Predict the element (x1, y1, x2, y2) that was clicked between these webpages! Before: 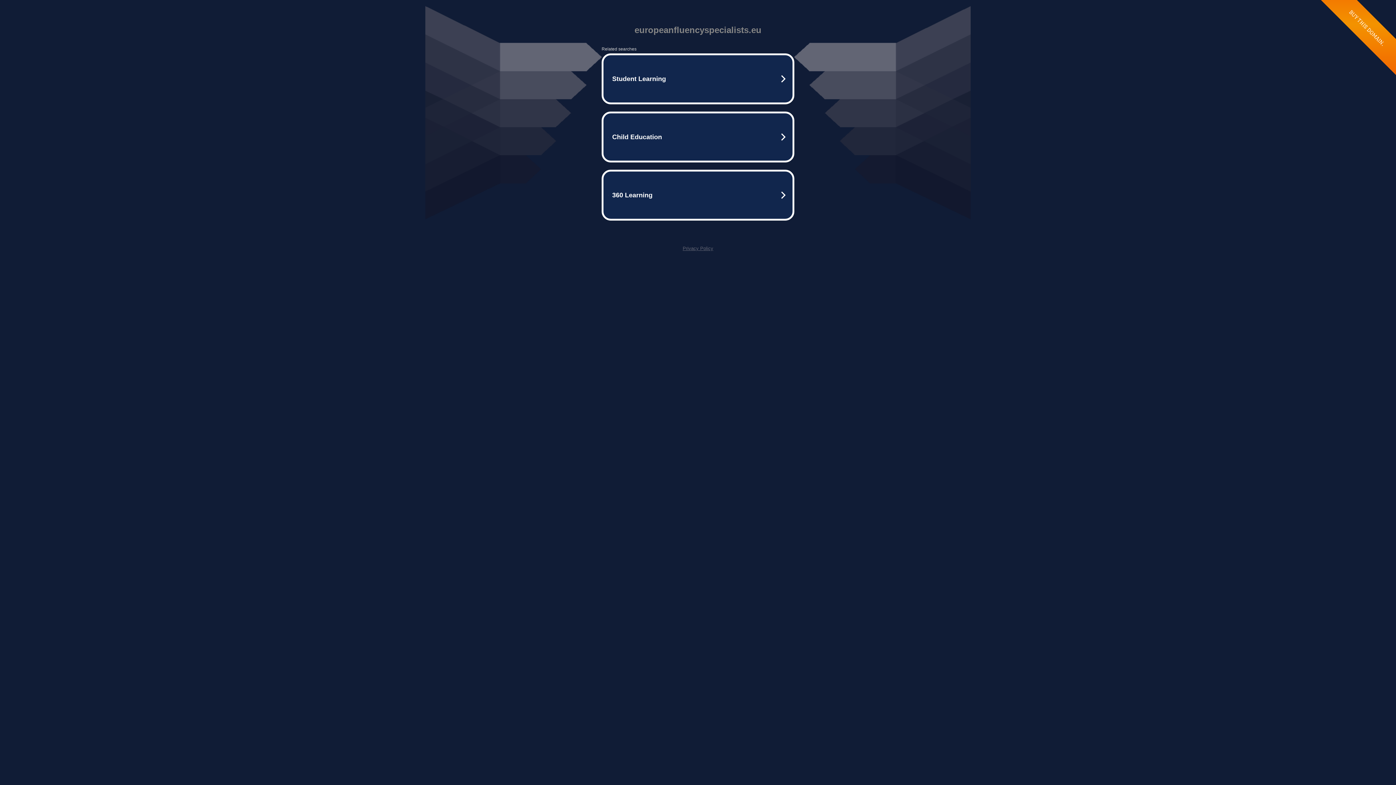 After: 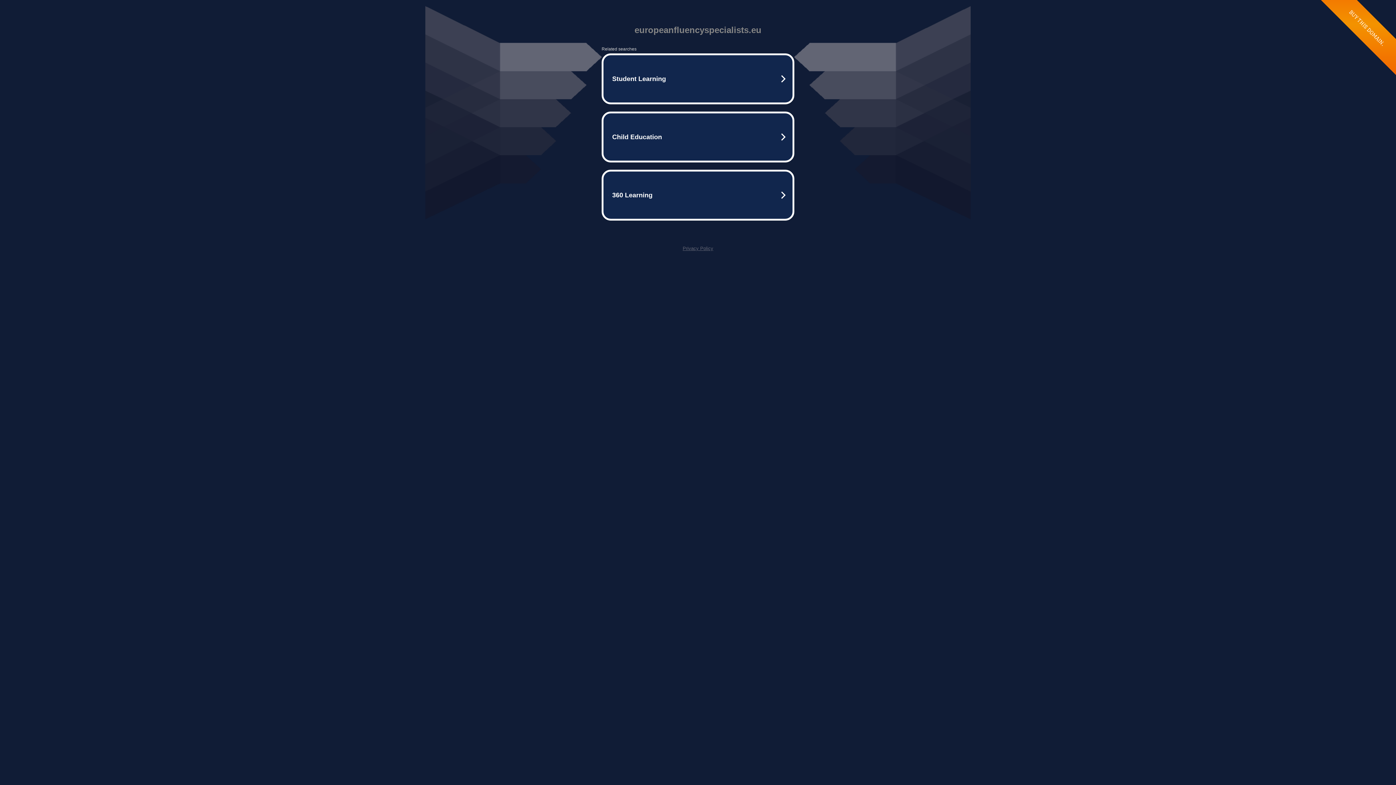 Action: bbox: (682, 245, 713, 251) label: Privacy Policy